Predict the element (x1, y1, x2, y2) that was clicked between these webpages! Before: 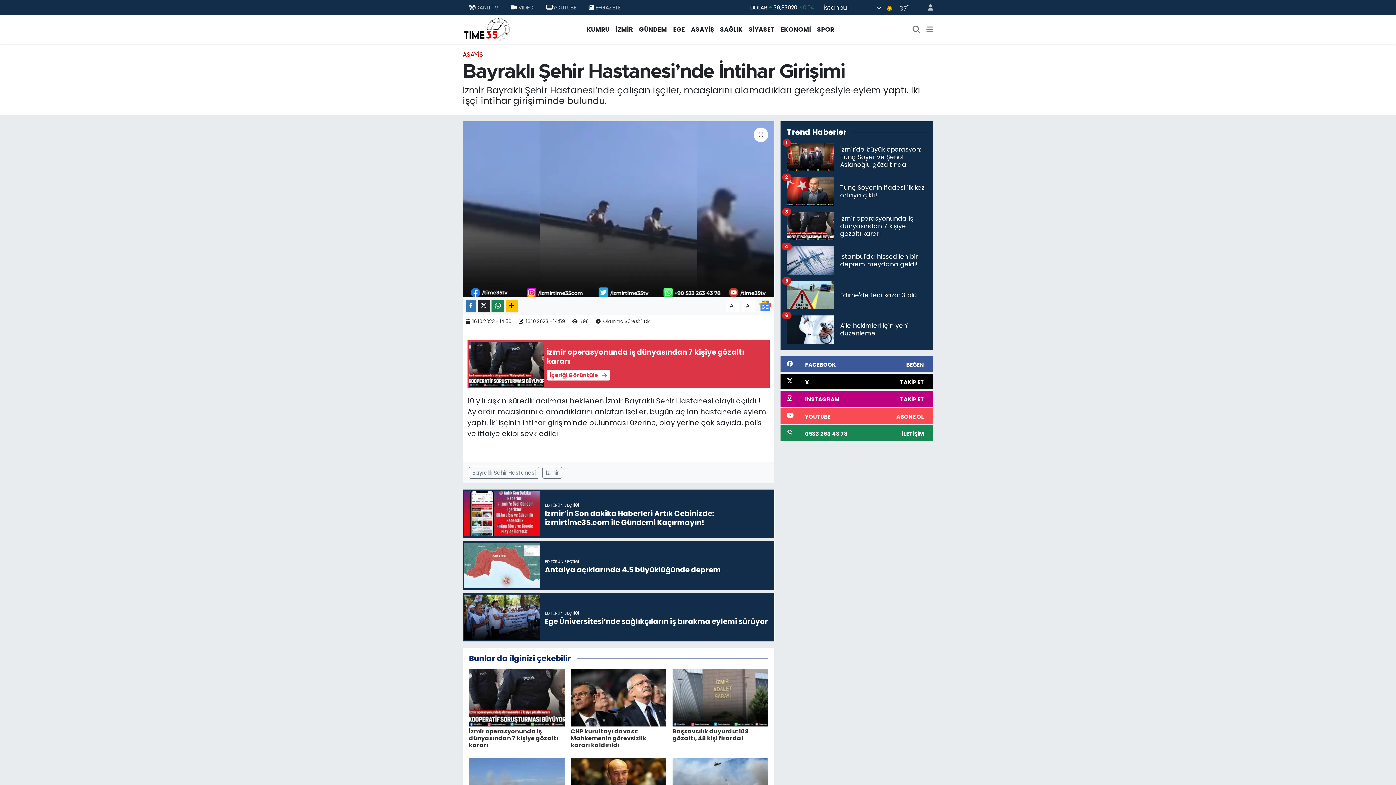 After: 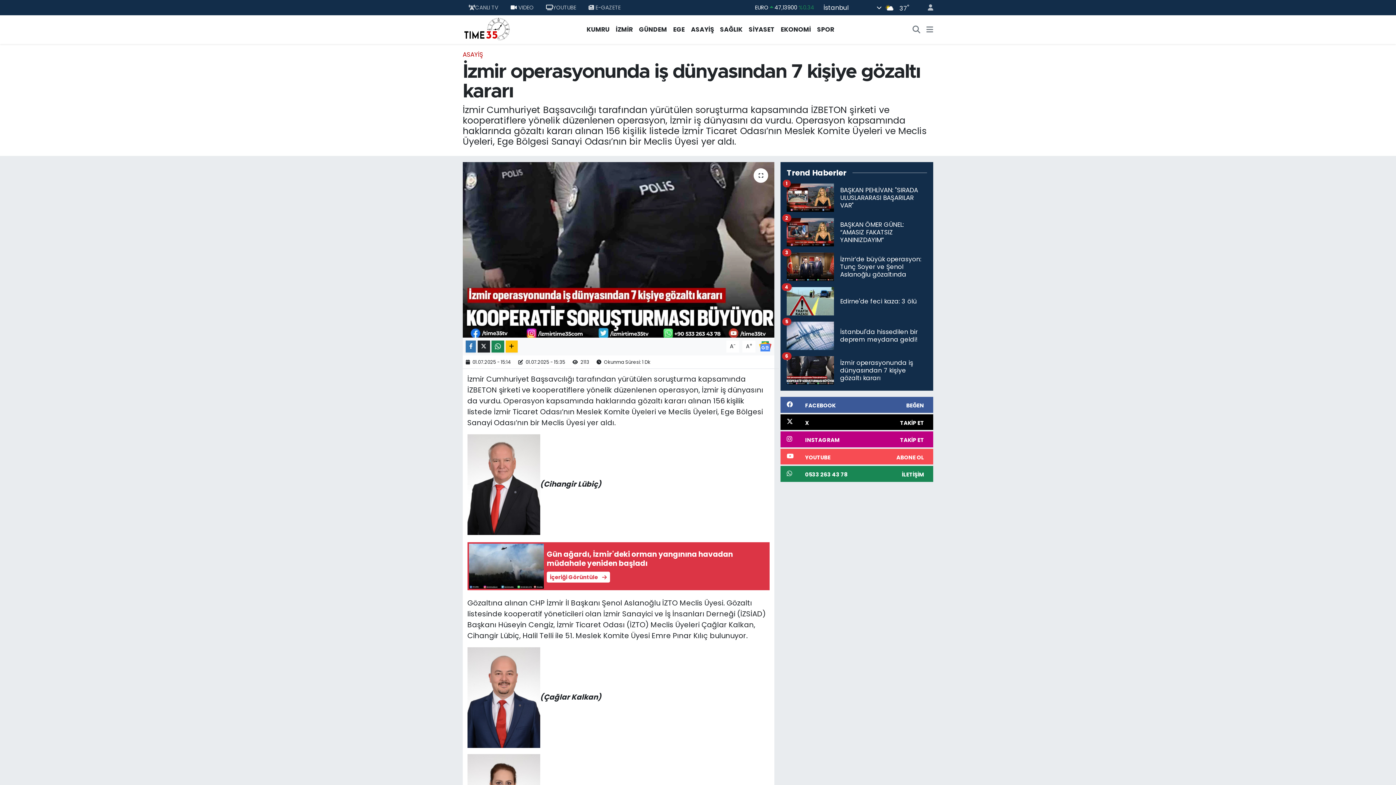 Action: bbox: (786, 212, 927, 246) label: İzmir operasyonunda iş dünyasından 7 kişiye gözaltı kararı
3